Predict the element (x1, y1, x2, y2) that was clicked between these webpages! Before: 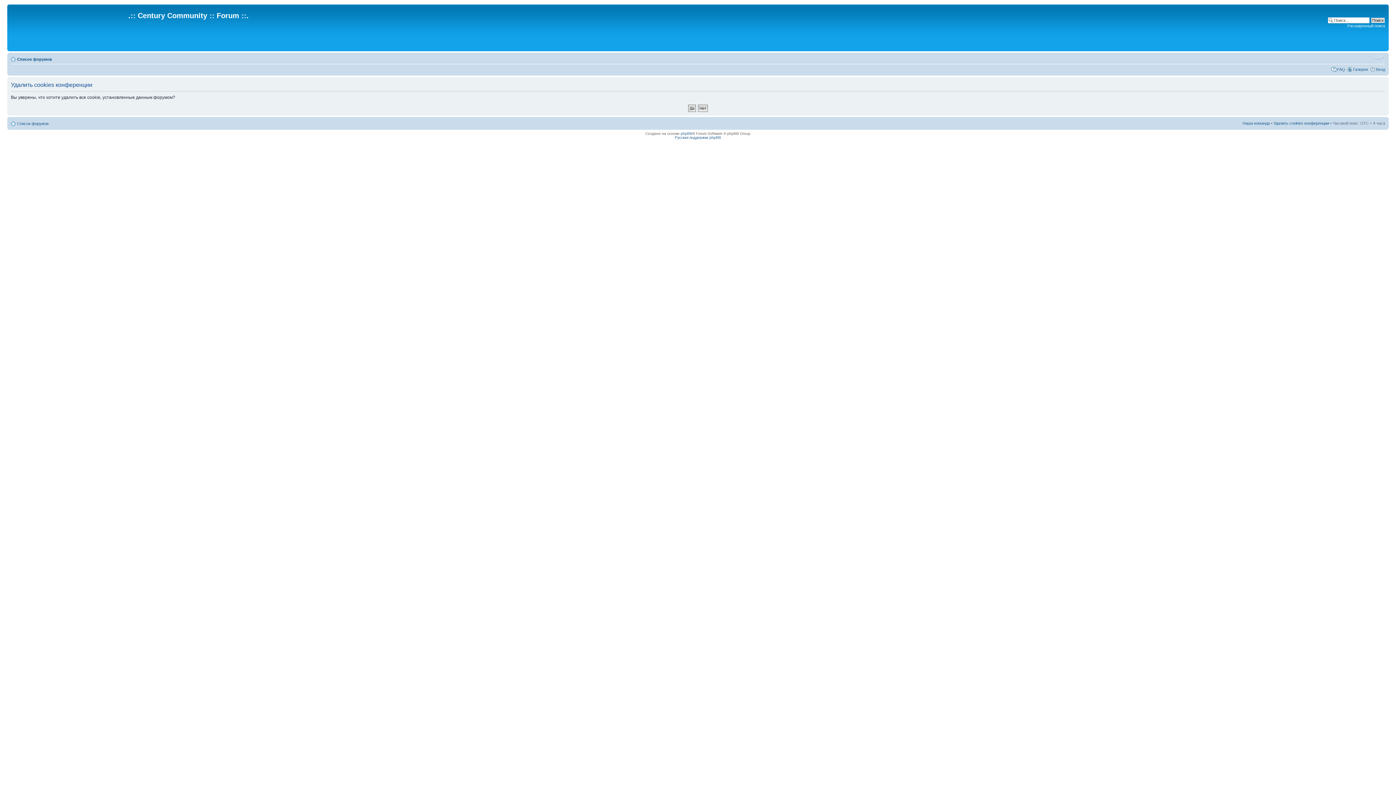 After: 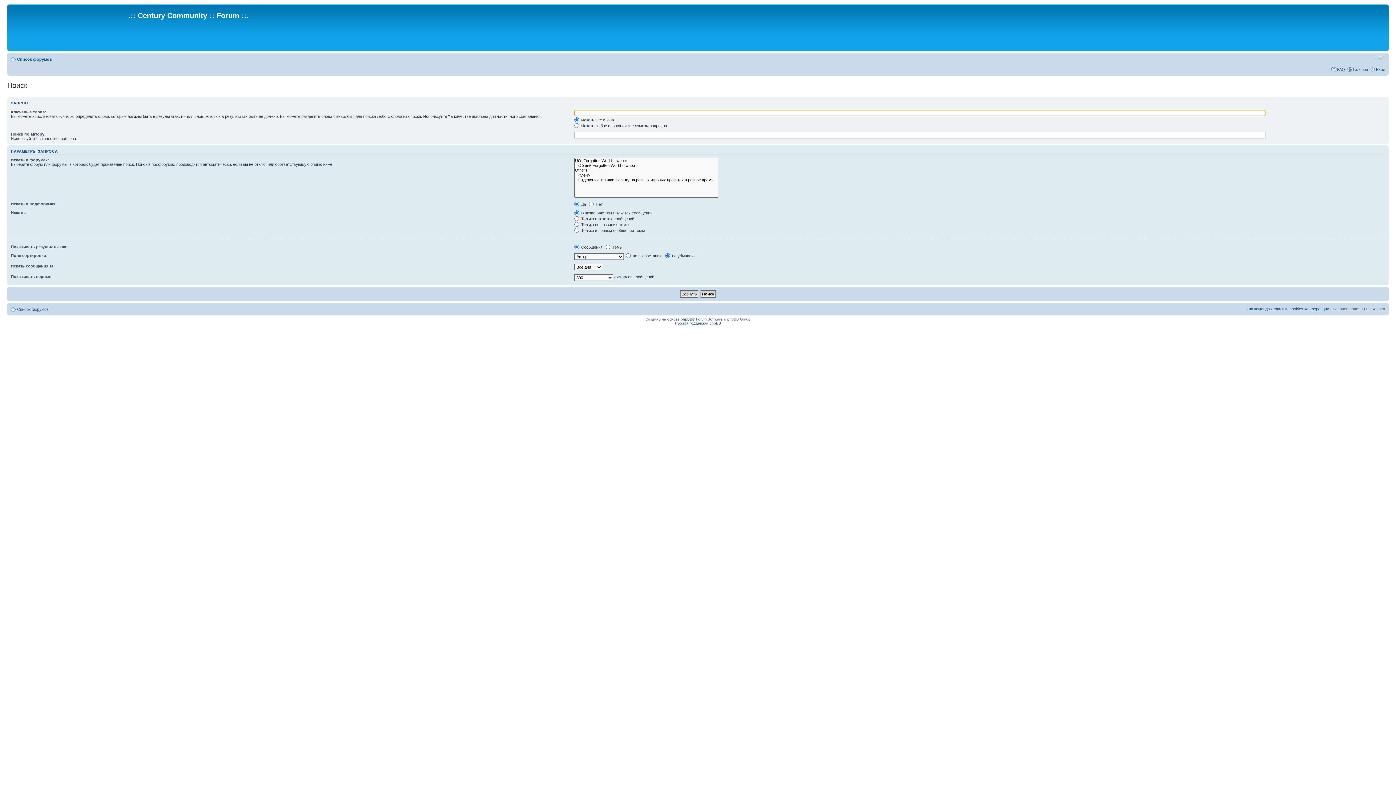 Action: label: Расширенный поиск bbox: (1347, 23, 1385, 28)